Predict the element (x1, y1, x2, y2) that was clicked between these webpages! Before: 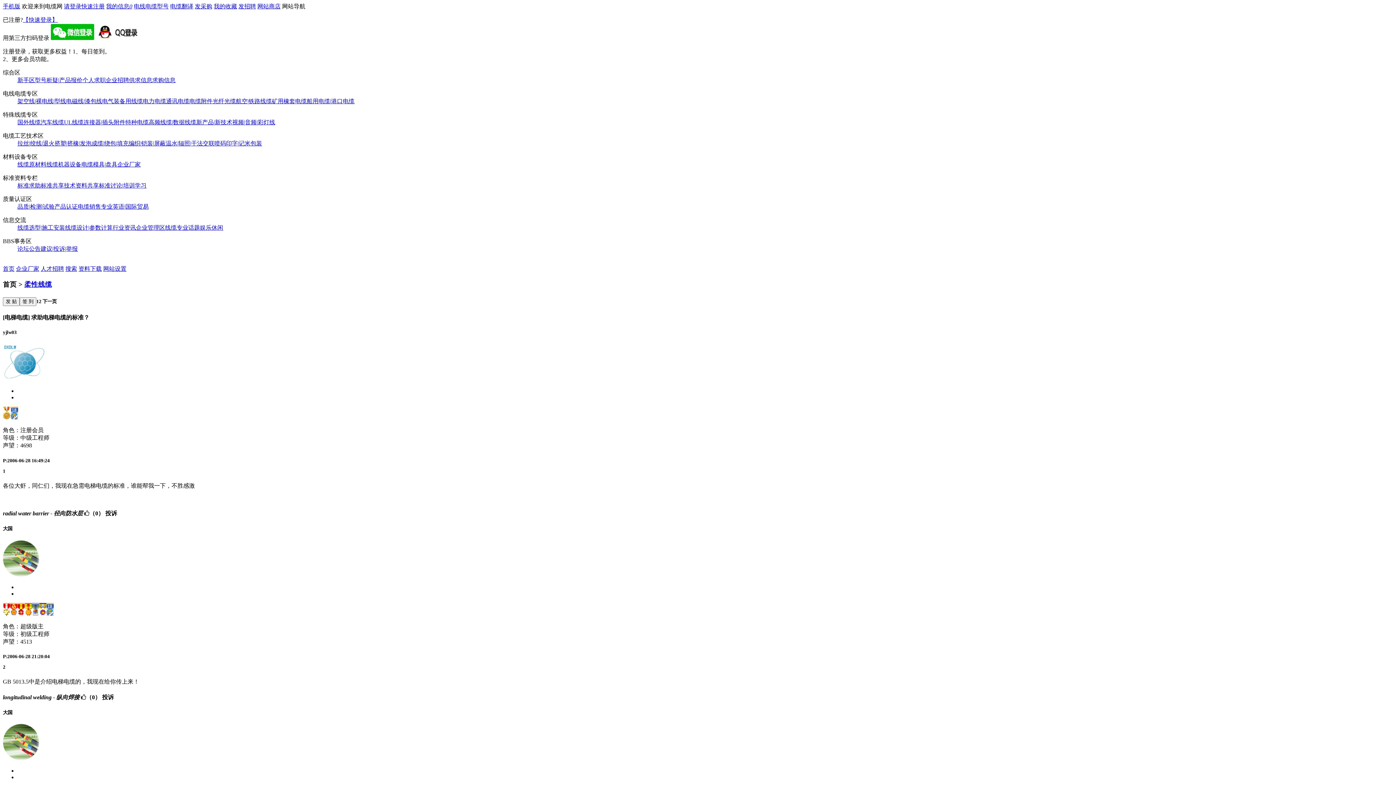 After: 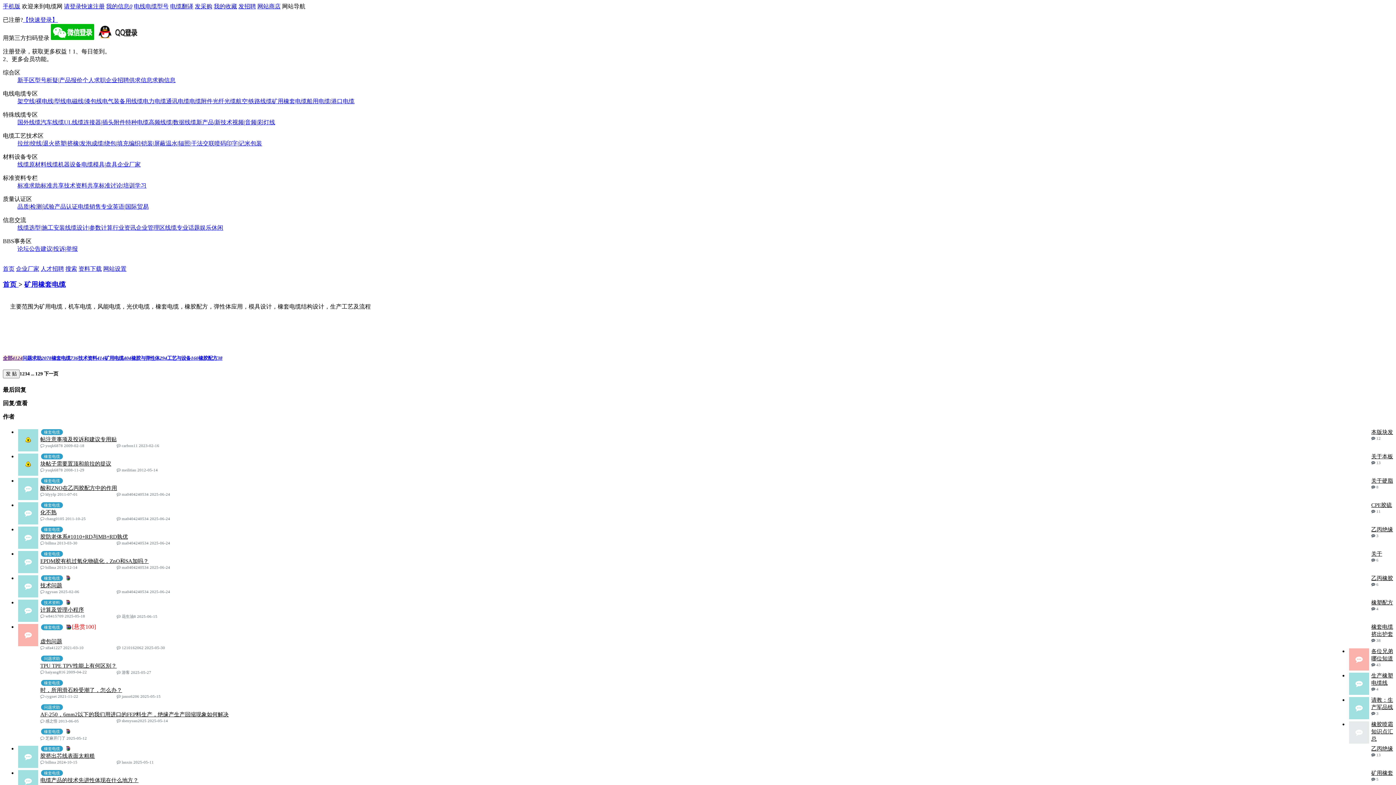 Action: label: 矿用橡套电缆 bbox: (272, 98, 306, 104)